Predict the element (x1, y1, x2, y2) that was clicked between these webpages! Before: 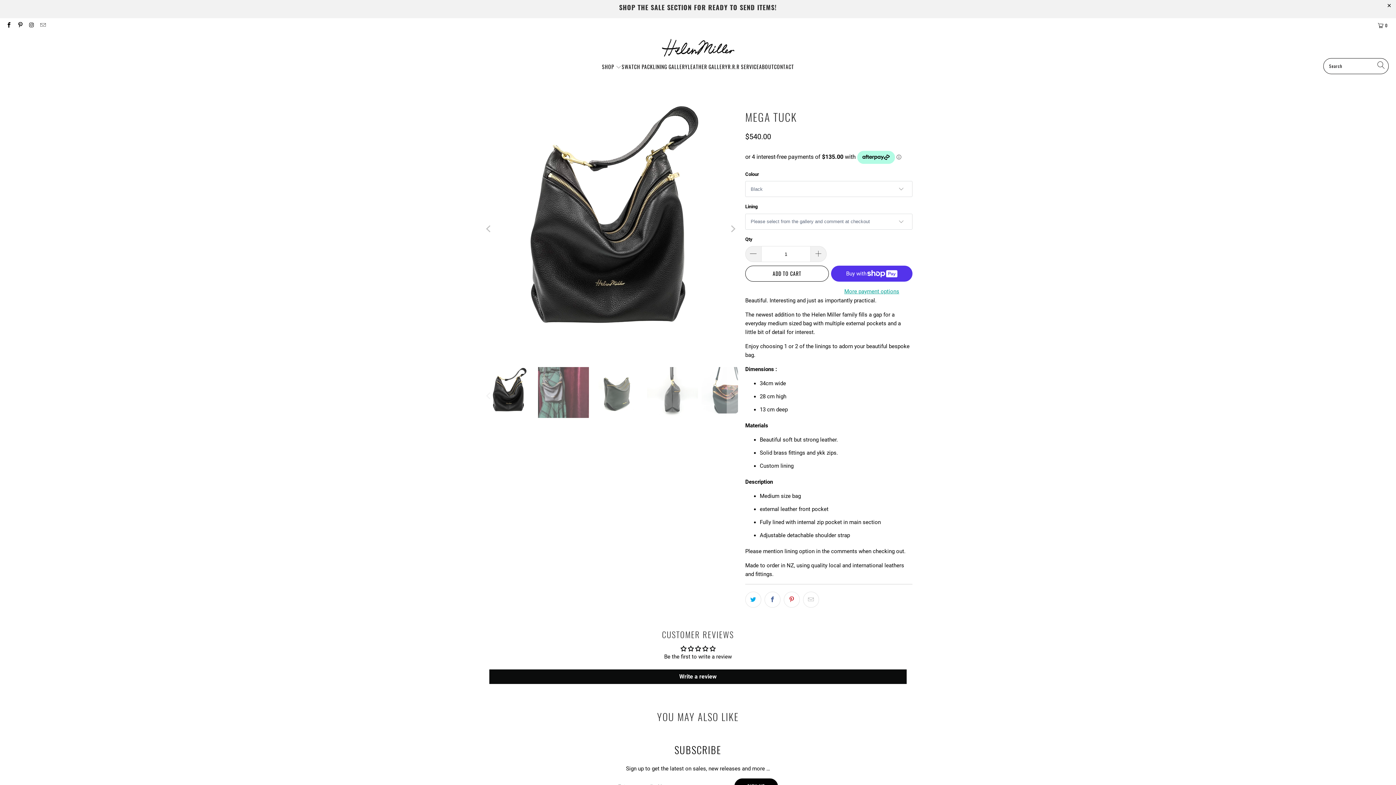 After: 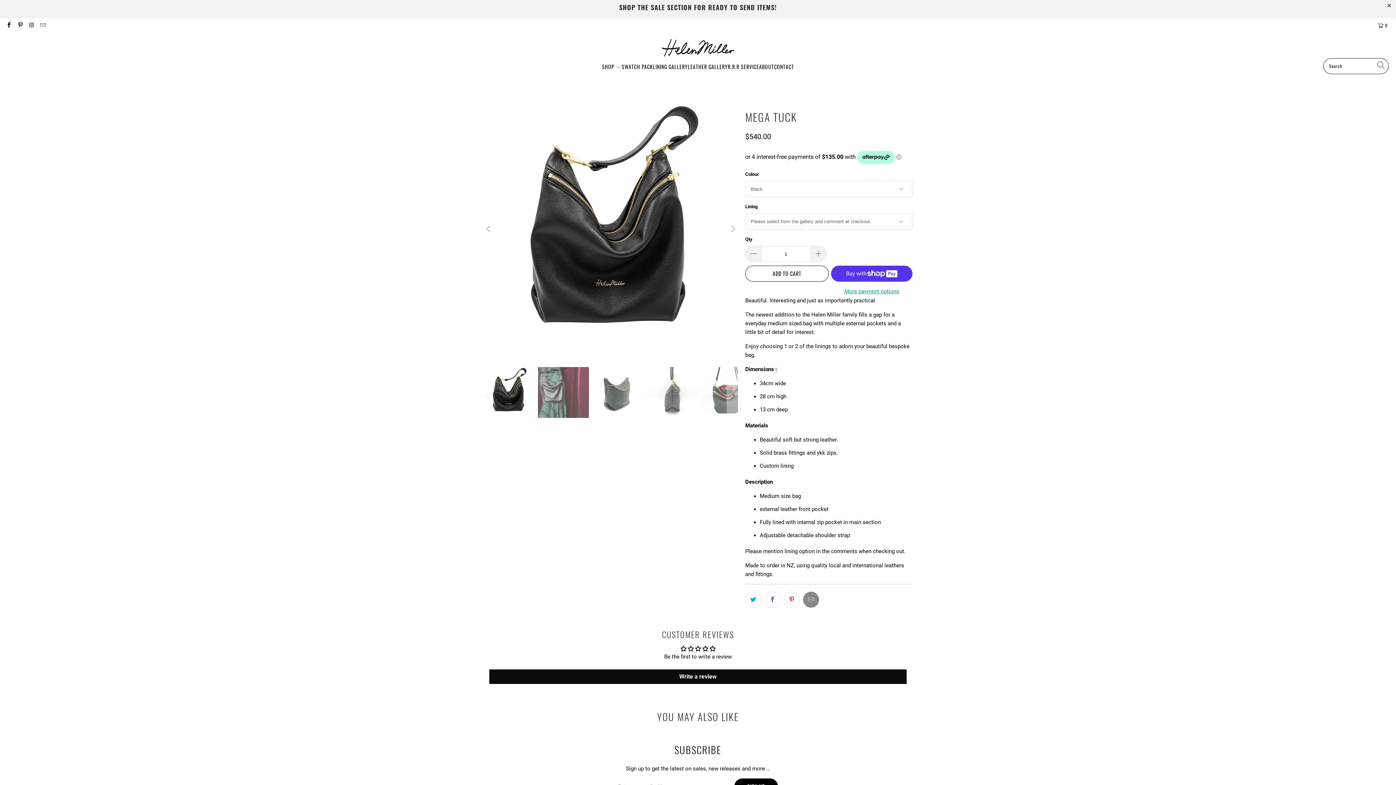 Action: bbox: (803, 592, 819, 608)